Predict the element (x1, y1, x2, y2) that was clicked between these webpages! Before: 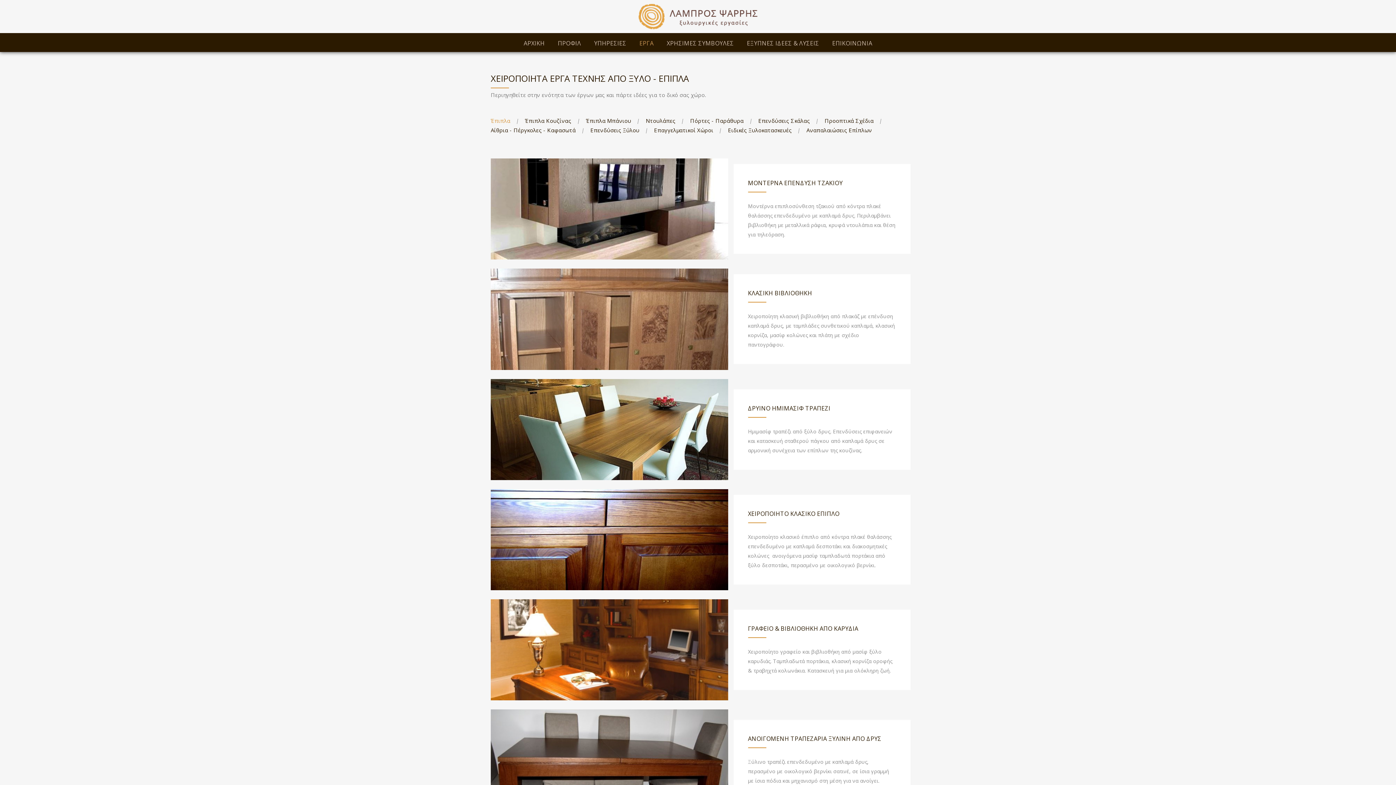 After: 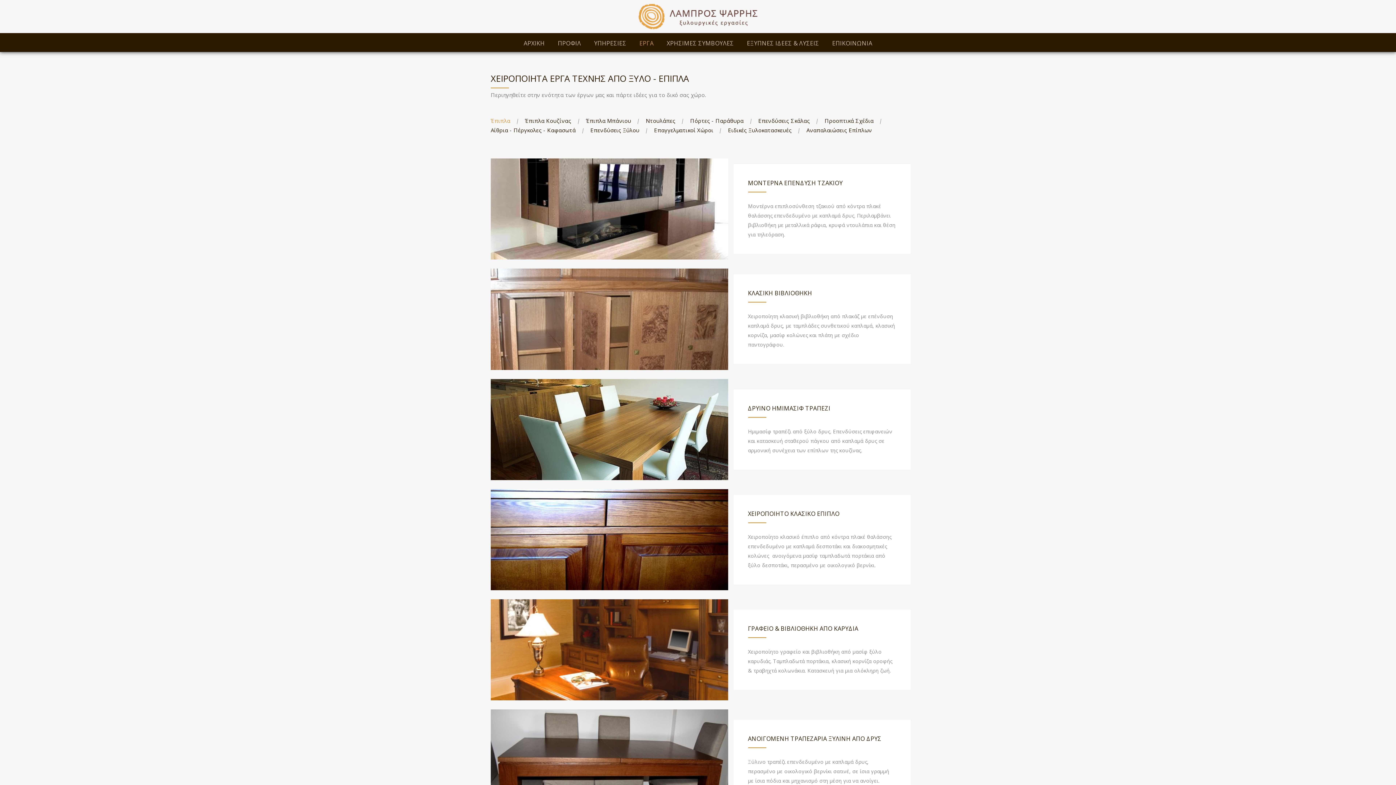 Action: label: Έπιπλα bbox: (490, 117, 510, 124)